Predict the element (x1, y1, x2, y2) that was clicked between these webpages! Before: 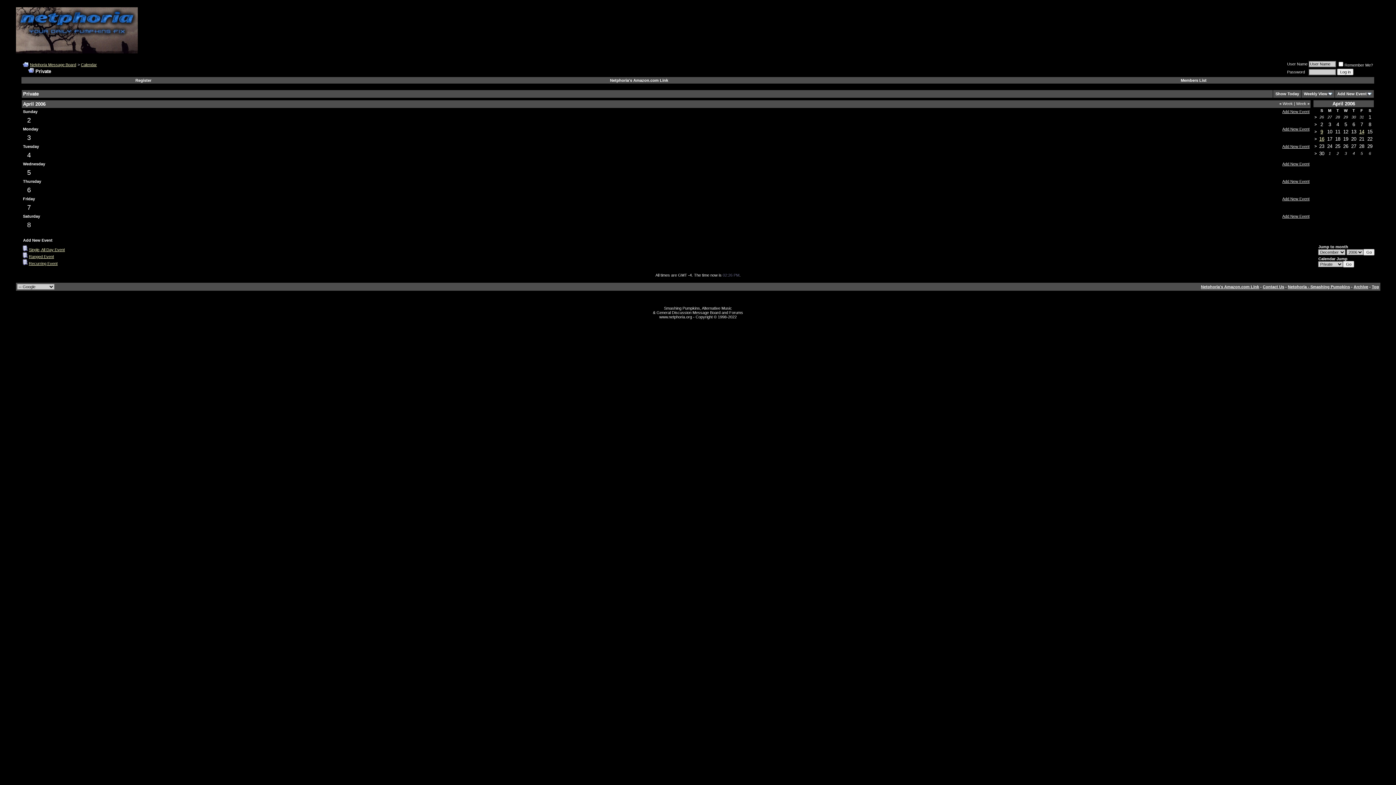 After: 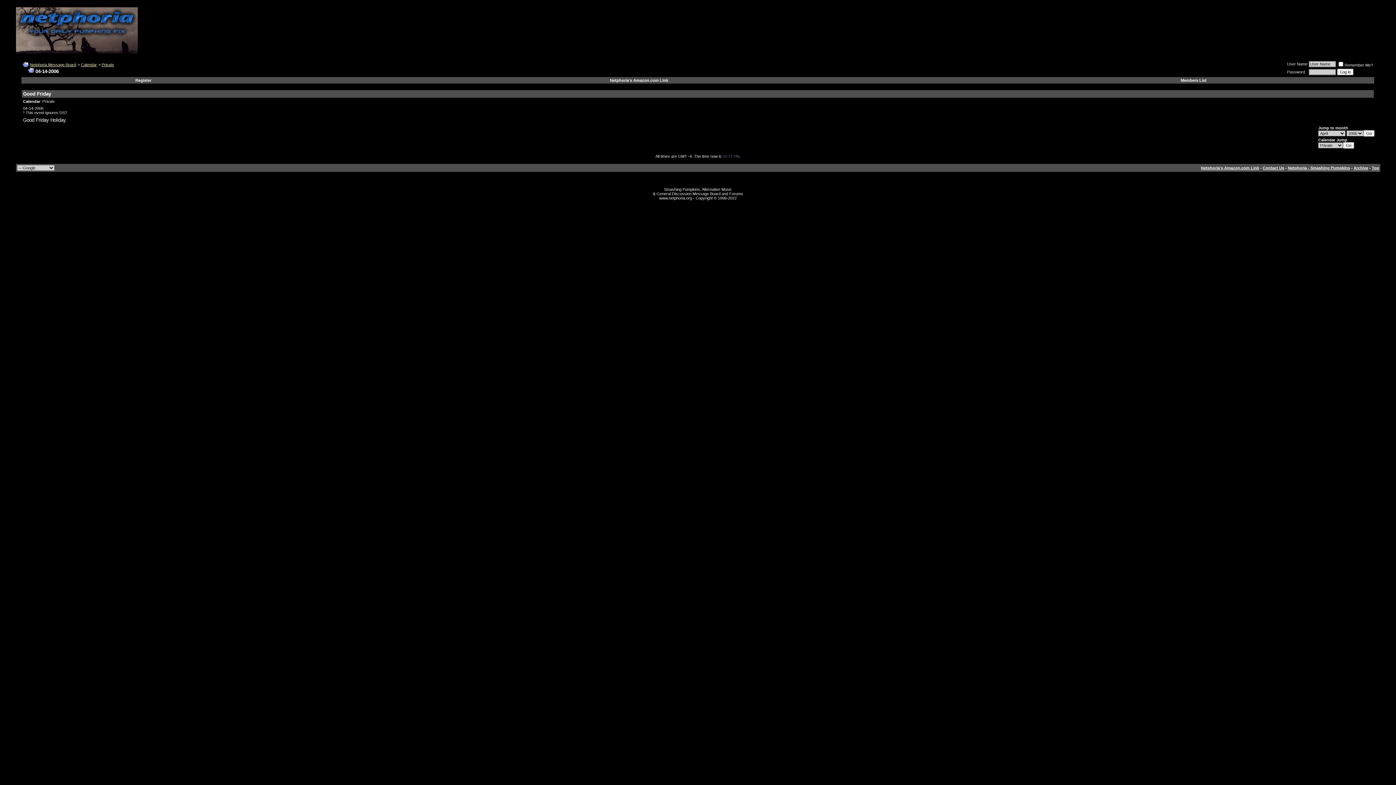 Action: label: 14 bbox: (1359, 129, 1364, 134)